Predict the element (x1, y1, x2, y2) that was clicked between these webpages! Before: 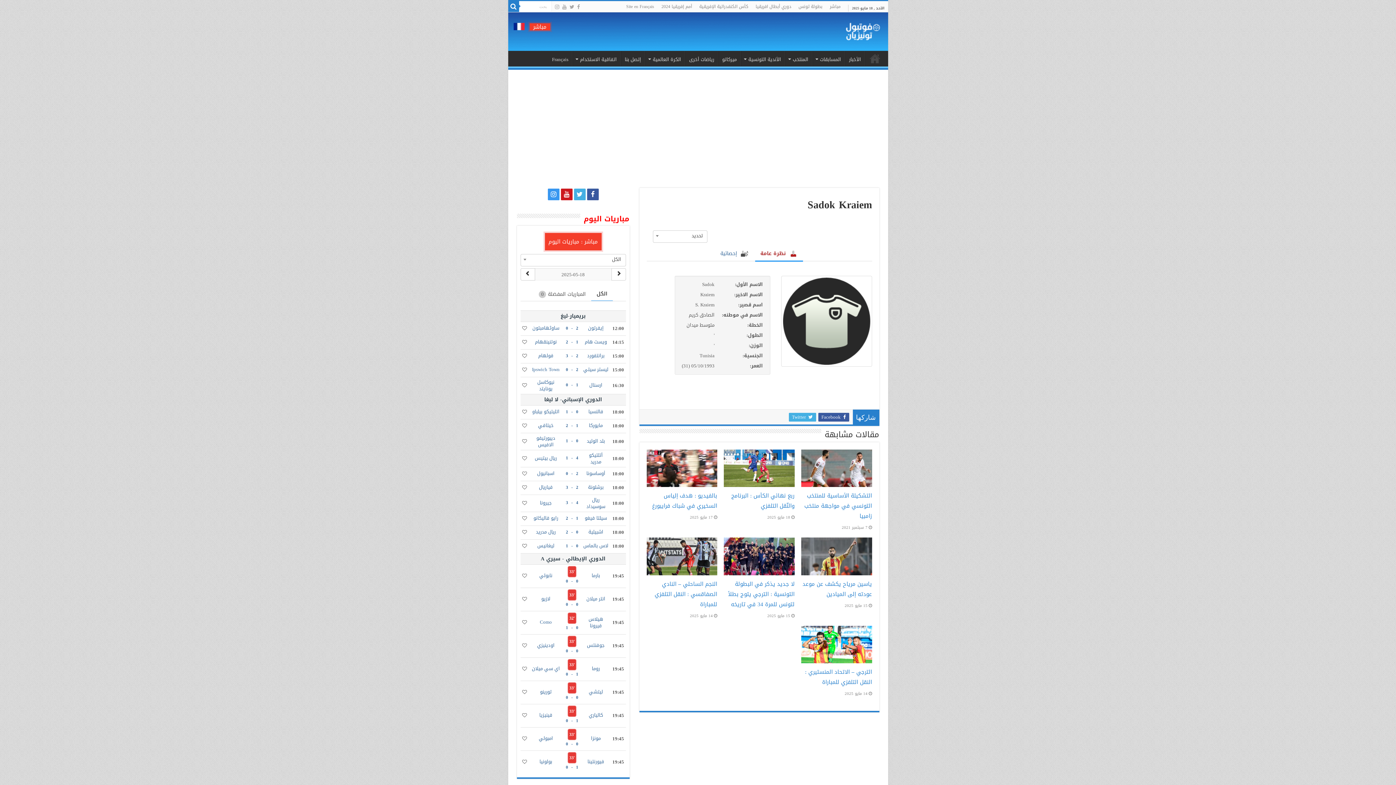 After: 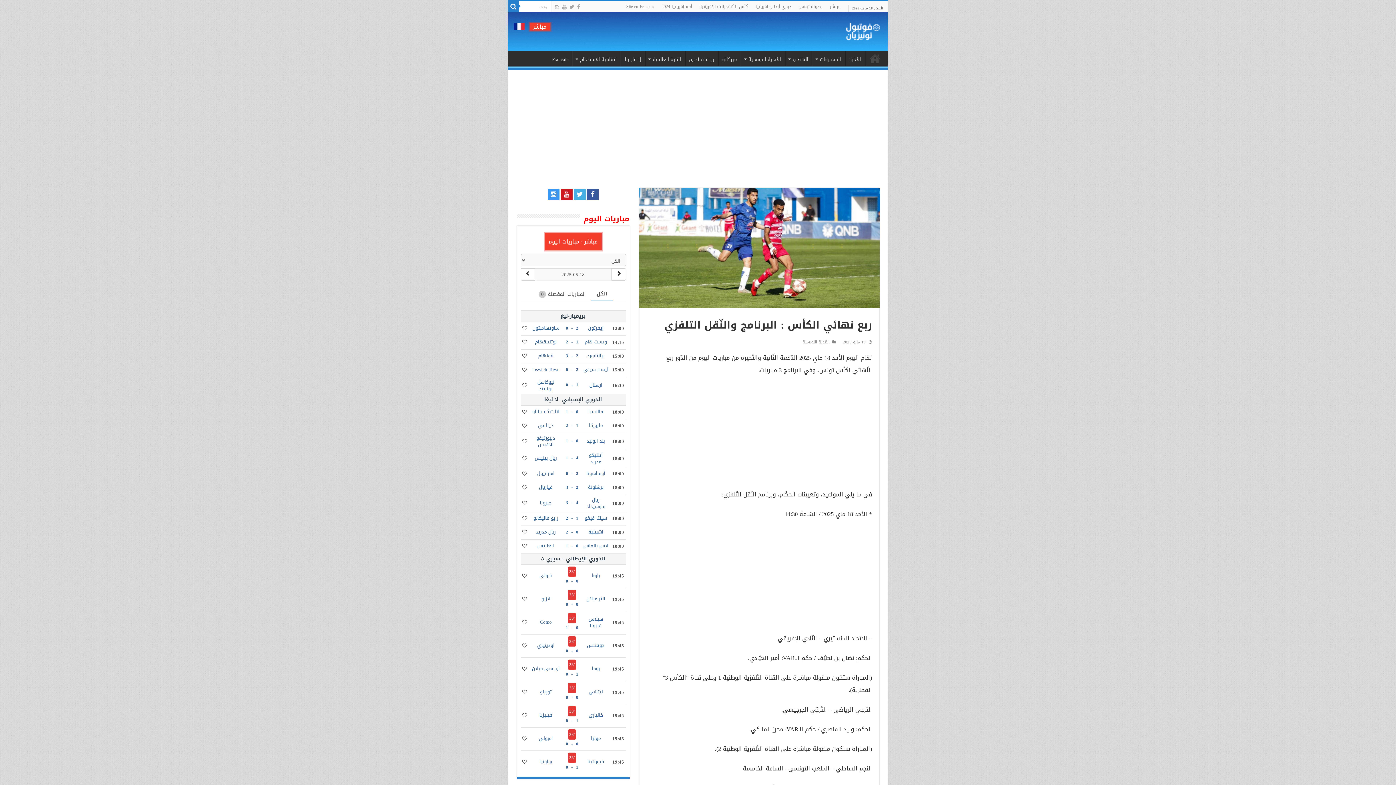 Action: label:   bbox: (724, 449, 794, 487)